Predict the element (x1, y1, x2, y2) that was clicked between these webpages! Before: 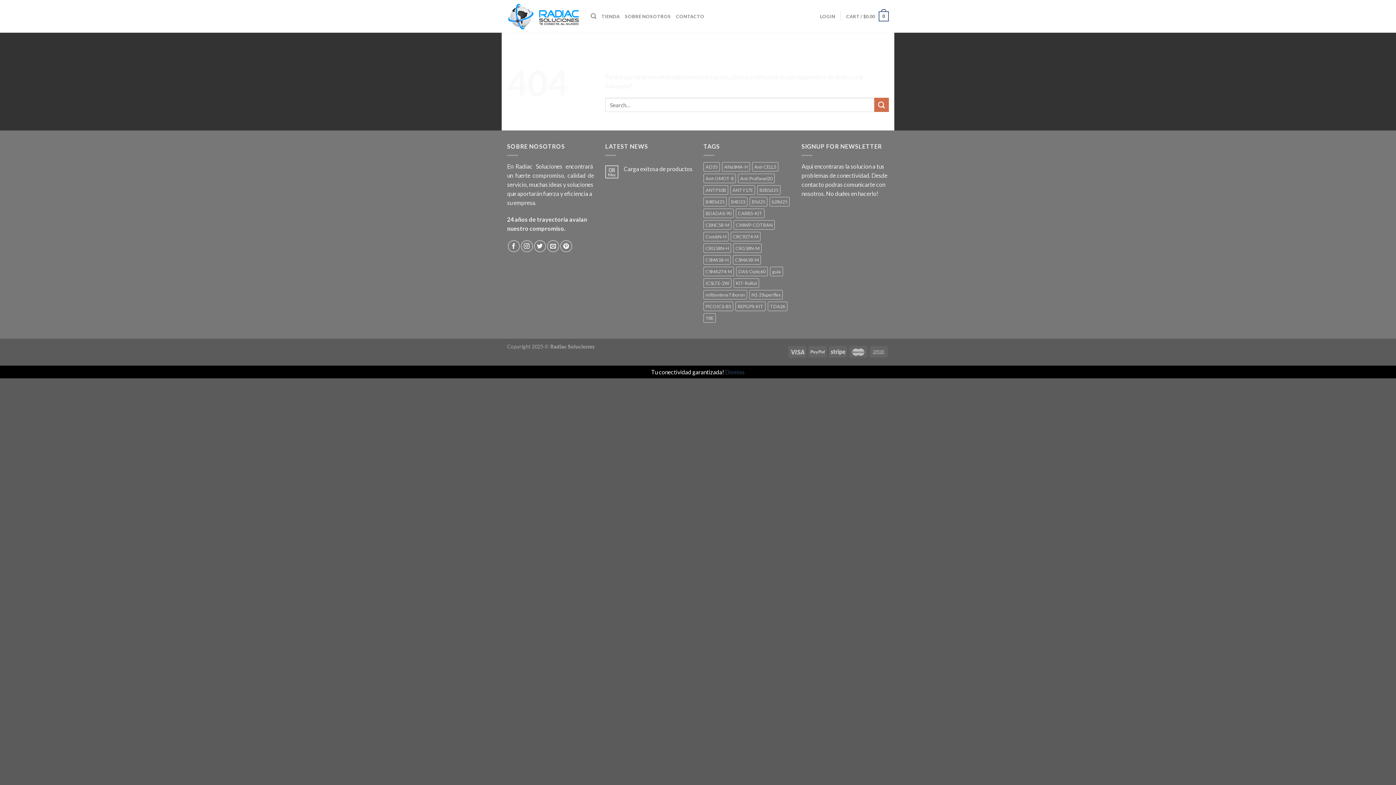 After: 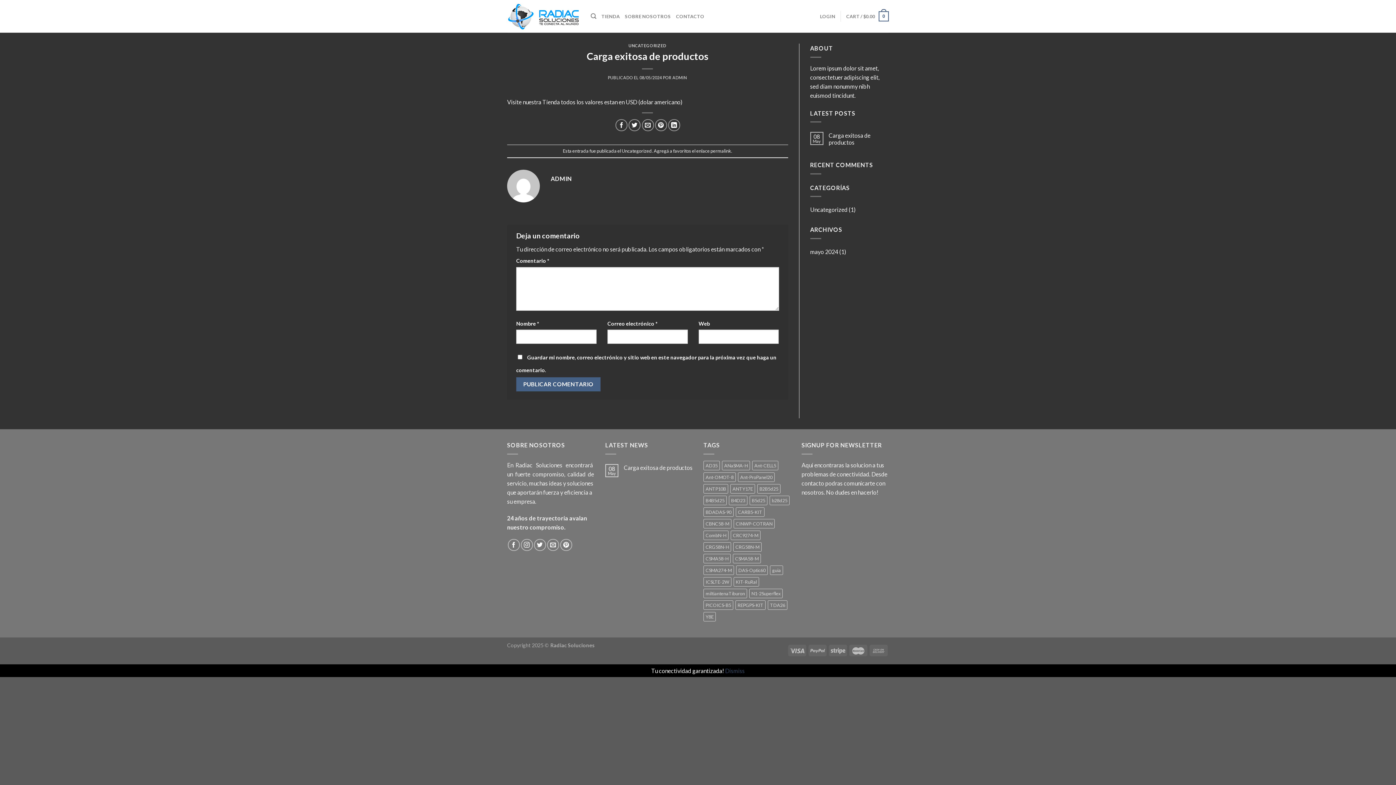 Action: bbox: (624, 165, 692, 172) label: Carga exitosa de productos